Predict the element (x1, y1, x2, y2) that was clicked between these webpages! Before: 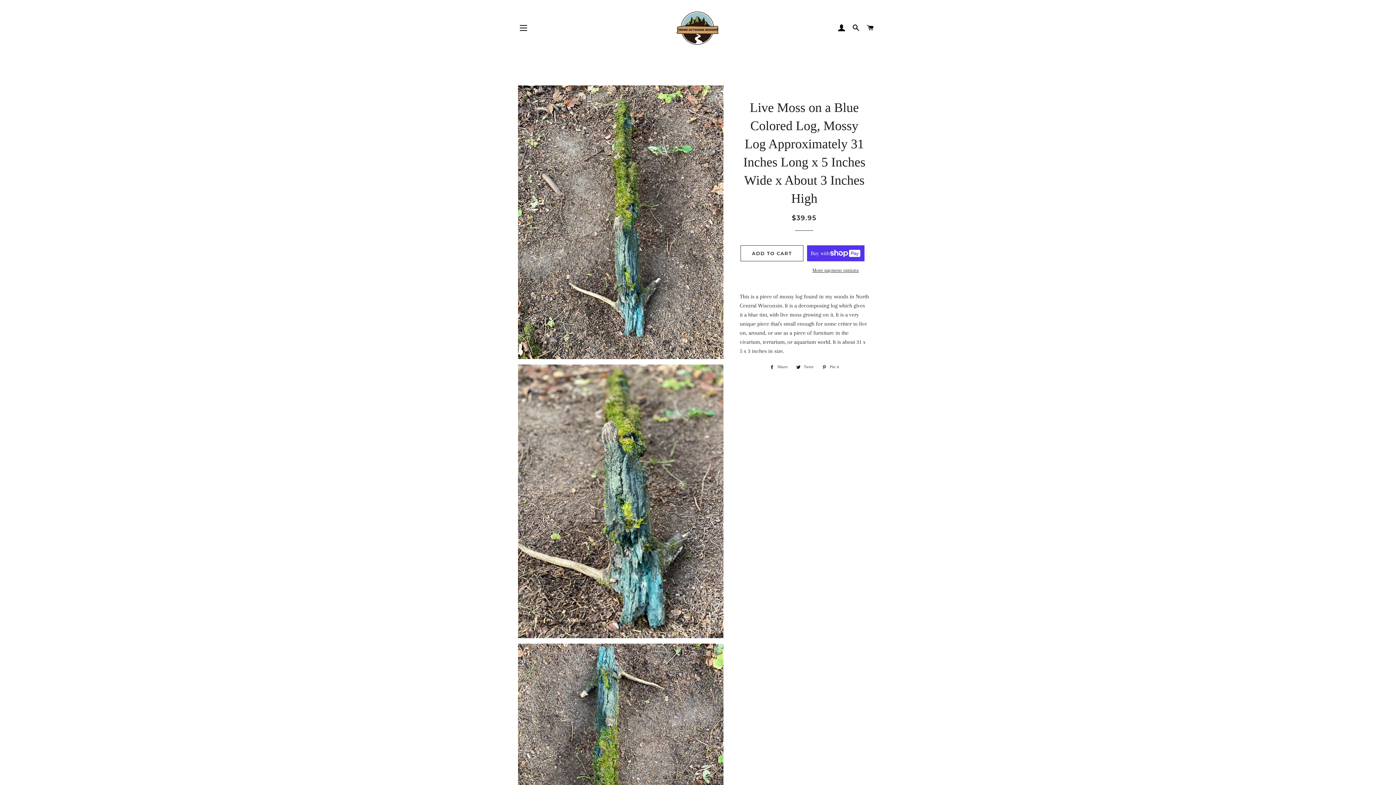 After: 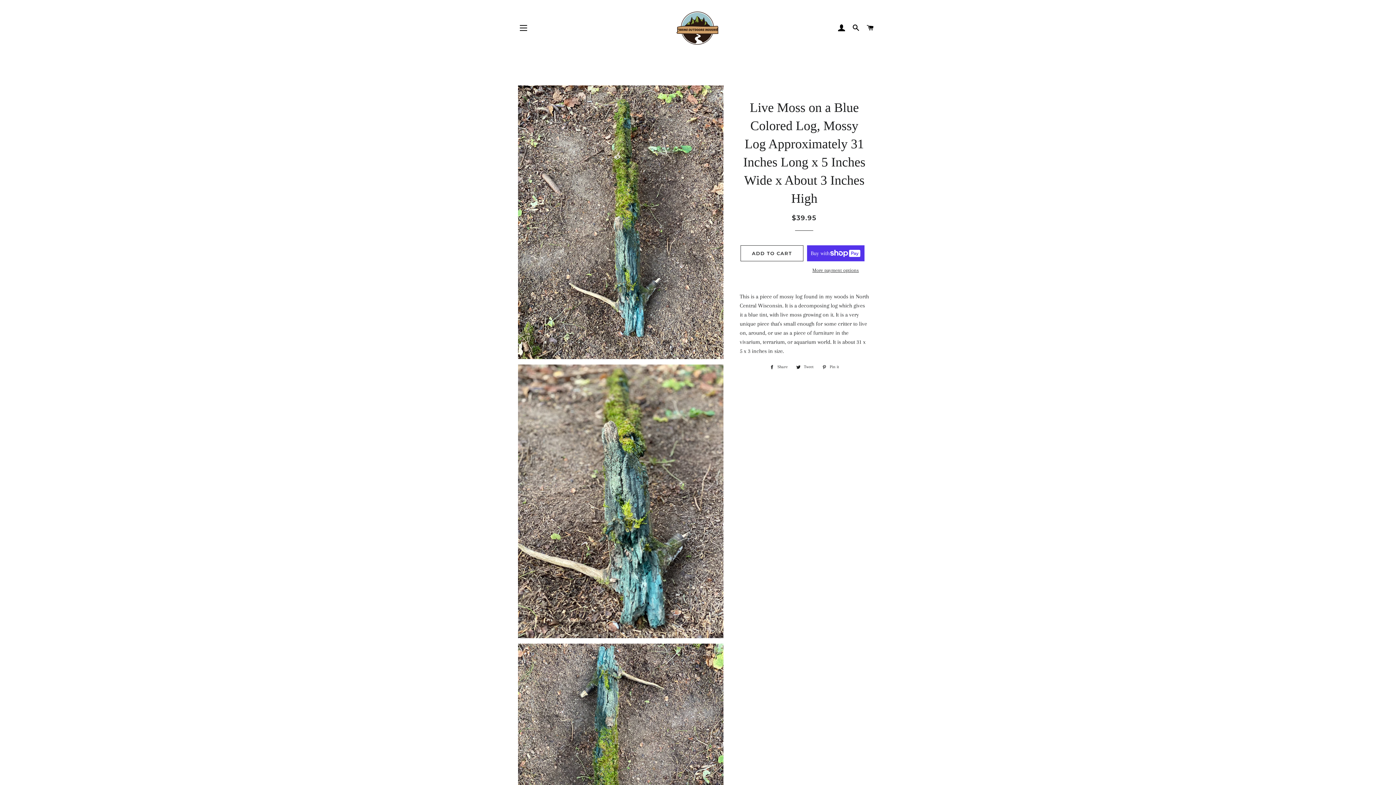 Action: label:  Share
Share on Facebook bbox: (766, 363, 791, 371)